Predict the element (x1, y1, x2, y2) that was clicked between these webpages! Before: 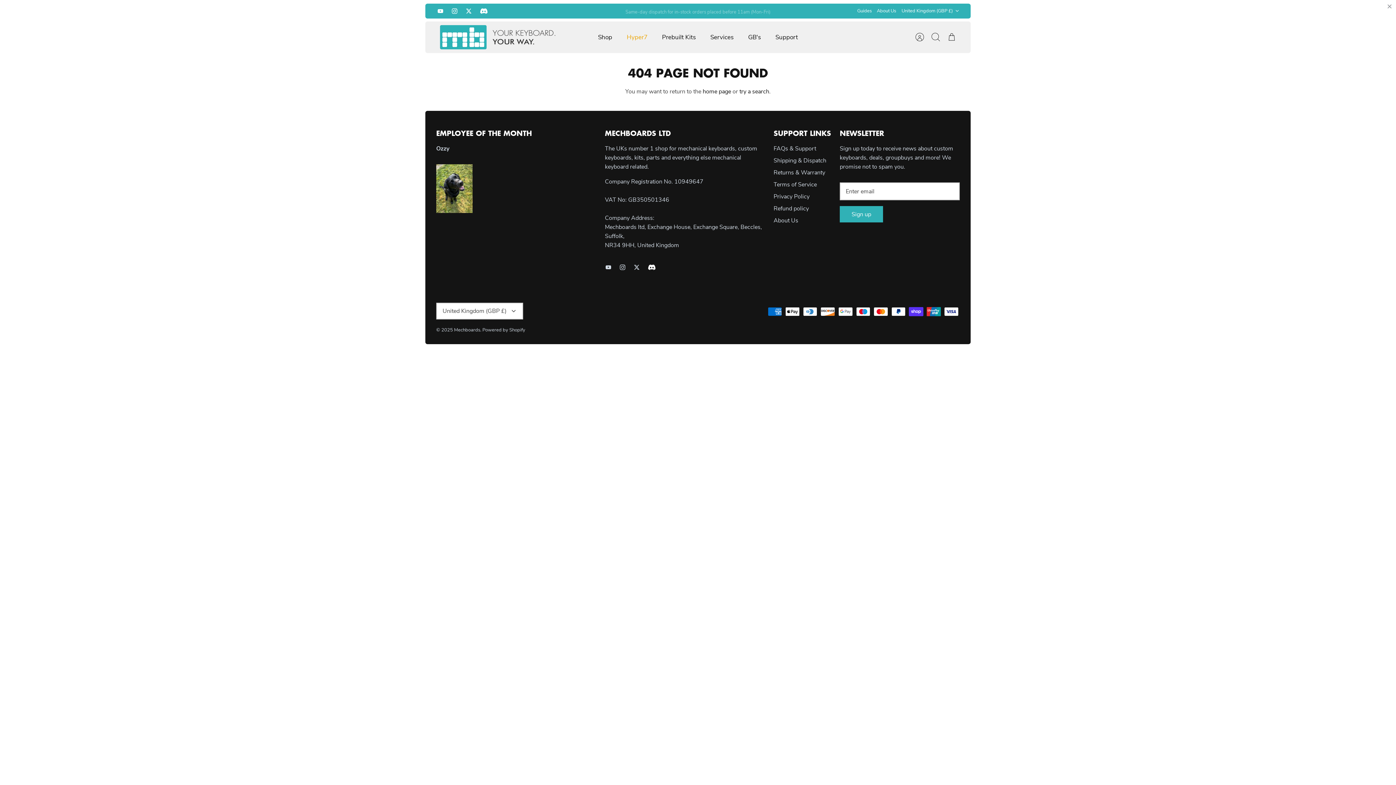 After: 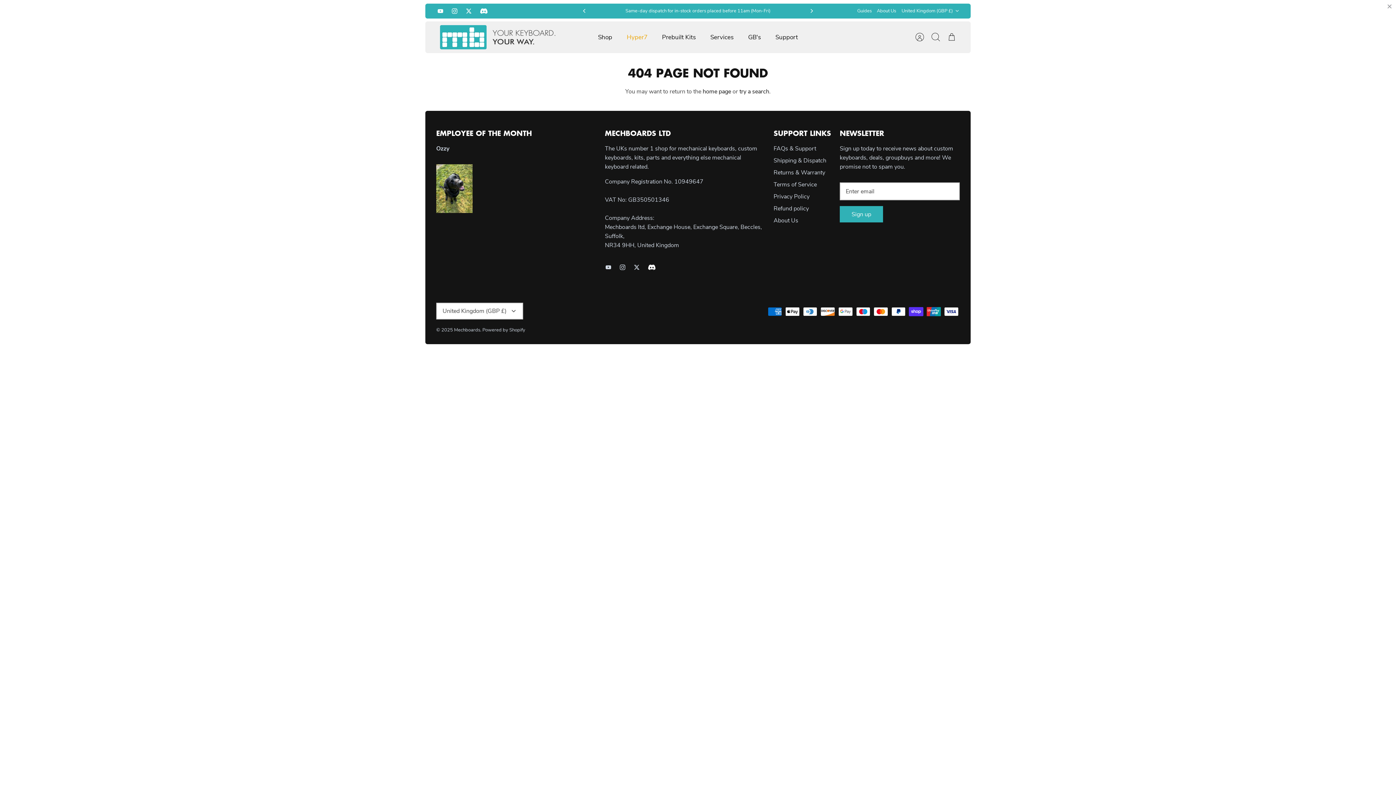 Action: bbox: (796, 5, 807, 16) label: Next